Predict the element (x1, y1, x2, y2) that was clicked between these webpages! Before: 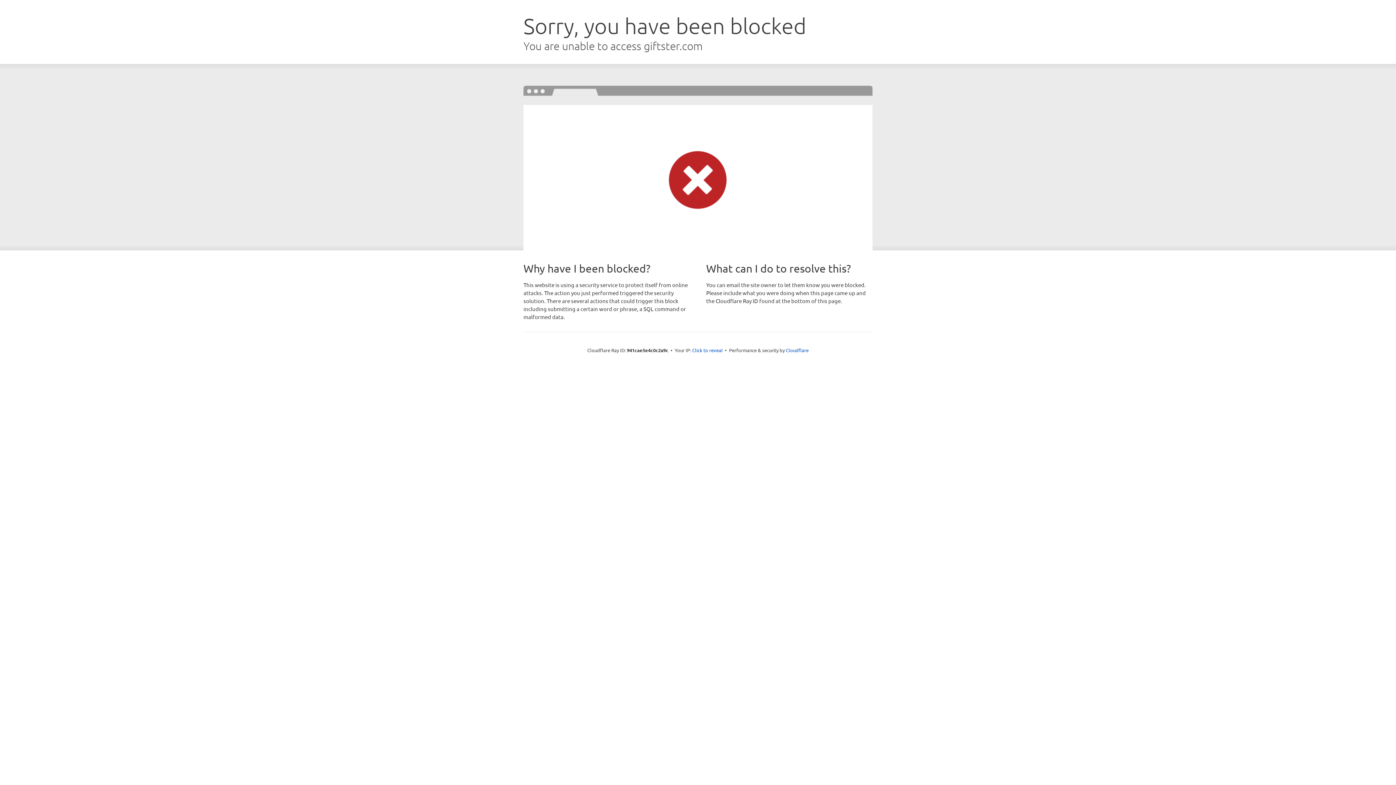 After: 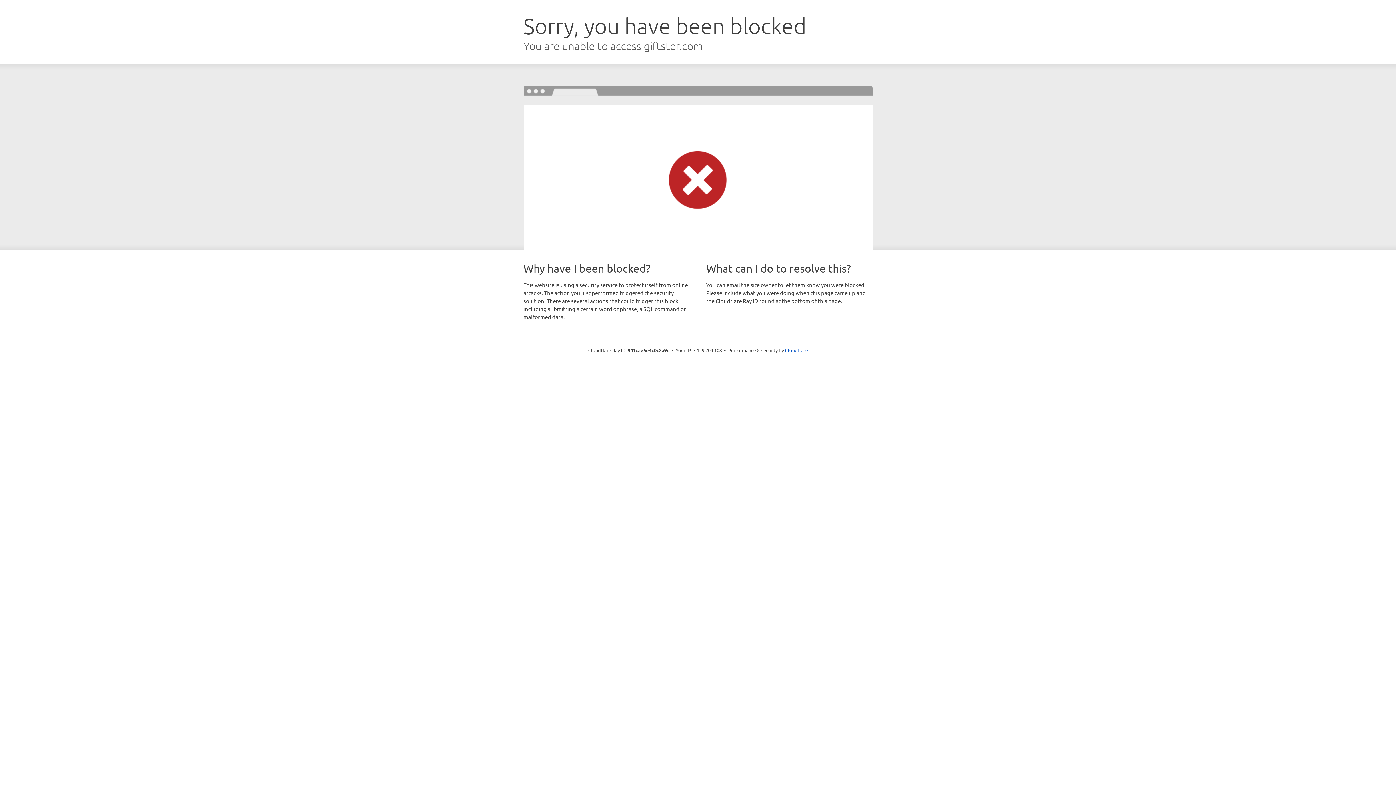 Action: bbox: (692, 346, 722, 353) label: Click to reveal